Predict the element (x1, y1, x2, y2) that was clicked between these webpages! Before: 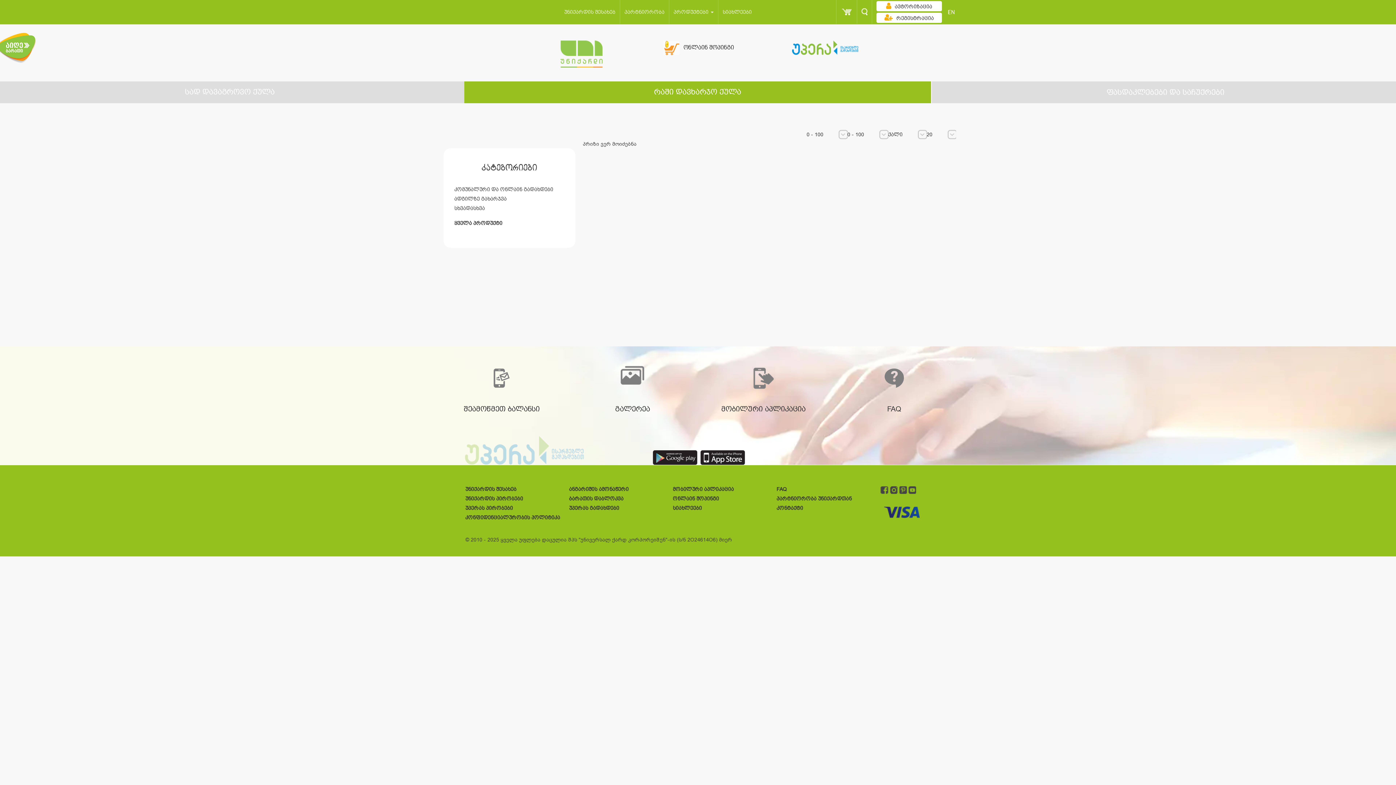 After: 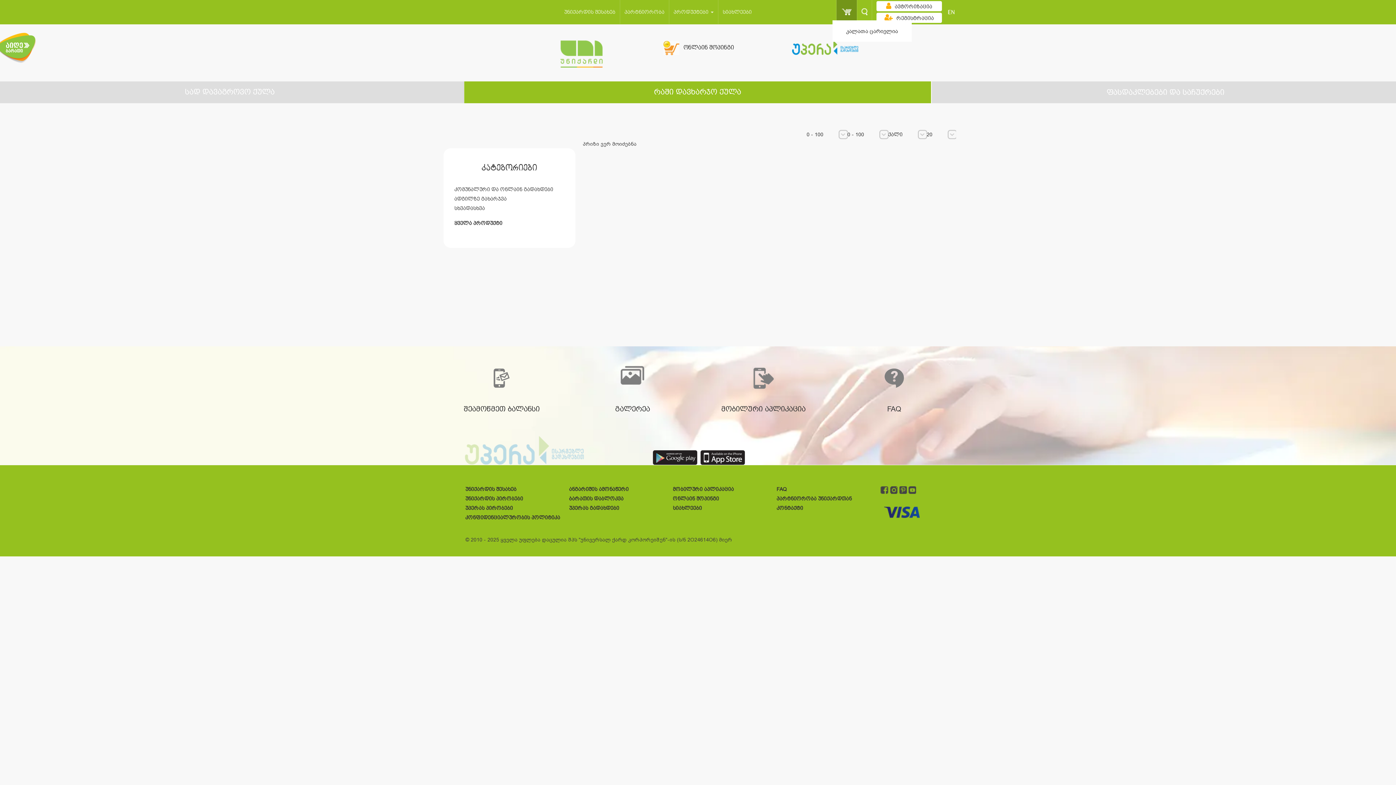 Action: bbox: (836, 0, 857, 24)